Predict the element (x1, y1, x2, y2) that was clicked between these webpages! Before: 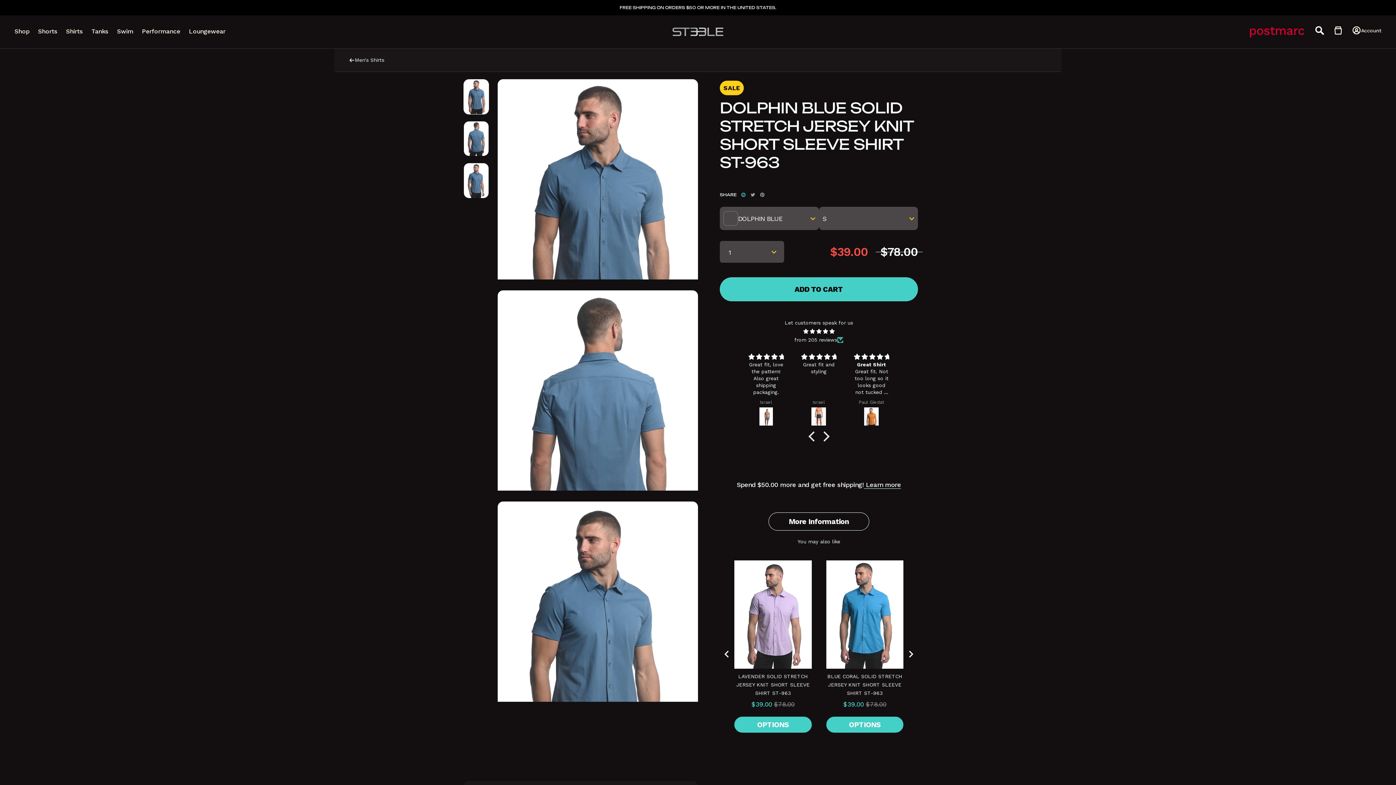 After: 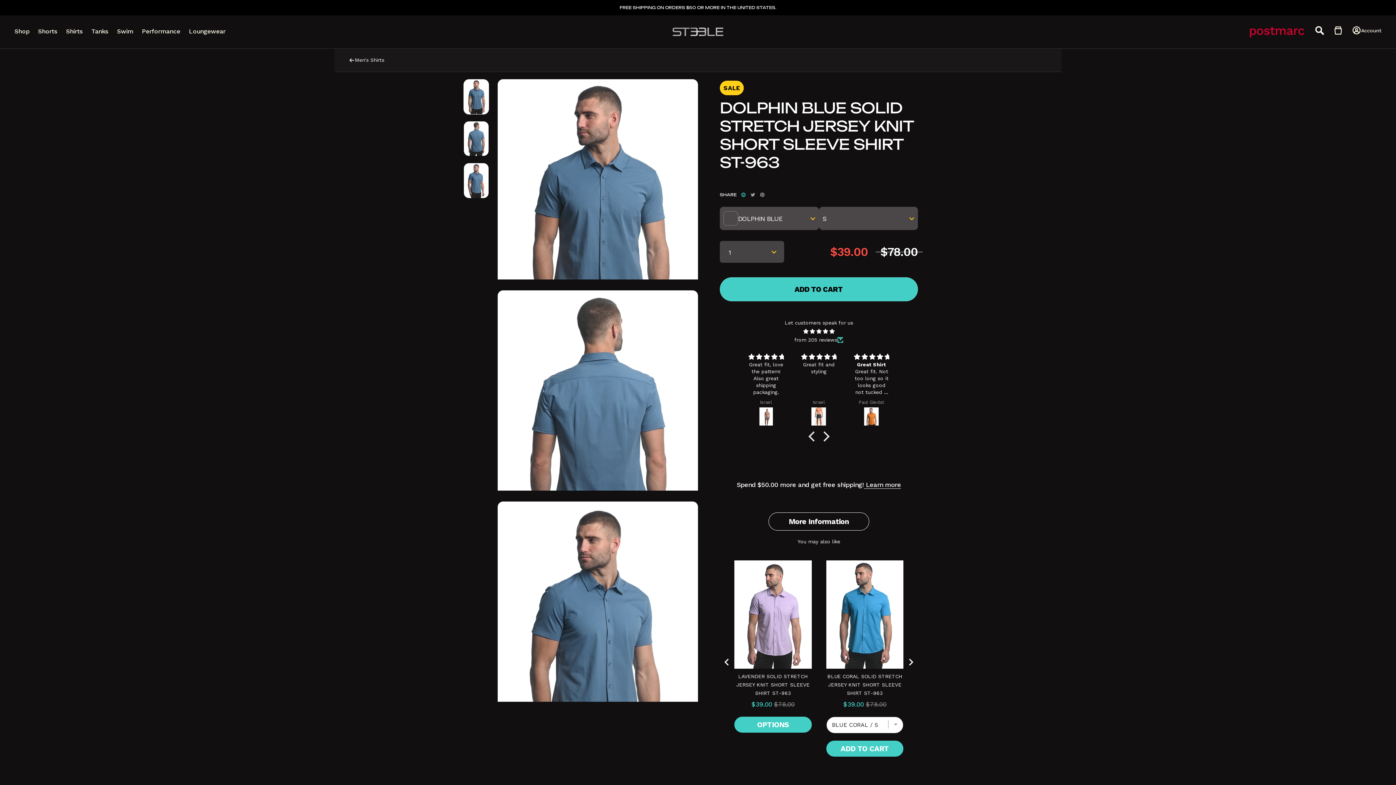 Action: bbox: (826, 716, 903, 732) label: Select BLUE CORAL SOLID STRETCH JERSEY KNIT SHORT SLEEVE SHIRT ST-963 Options